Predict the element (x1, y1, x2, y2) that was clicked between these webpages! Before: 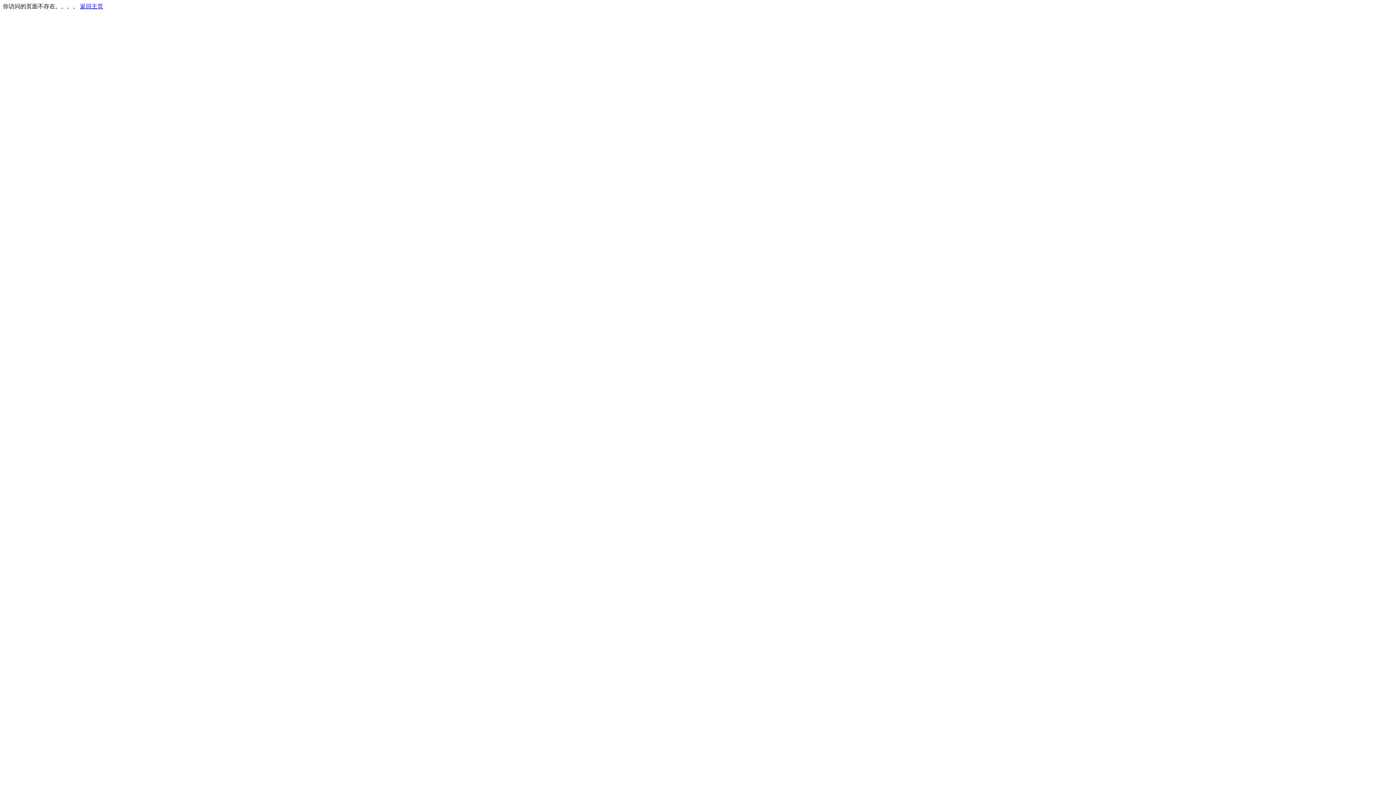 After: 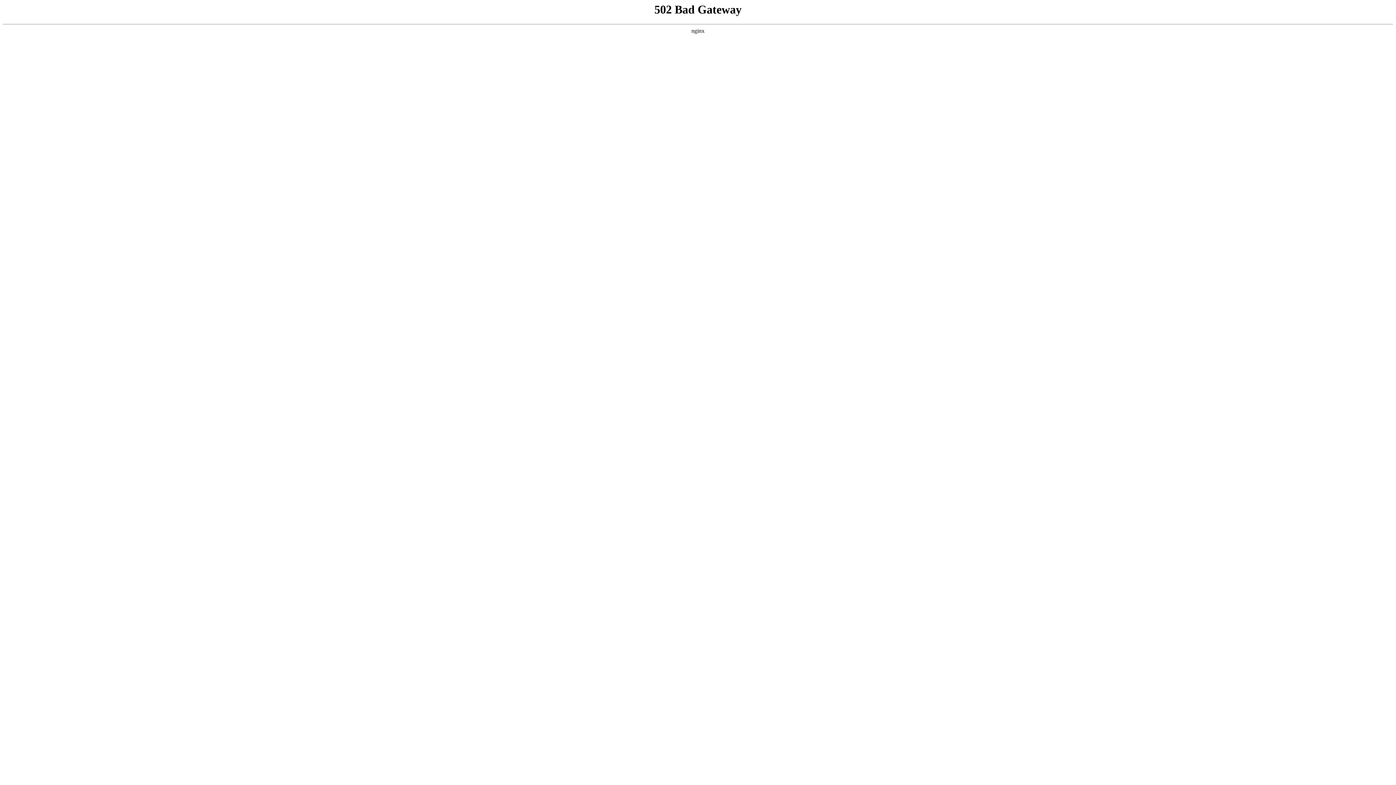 Action: bbox: (80, 3, 103, 9) label: 返回主页